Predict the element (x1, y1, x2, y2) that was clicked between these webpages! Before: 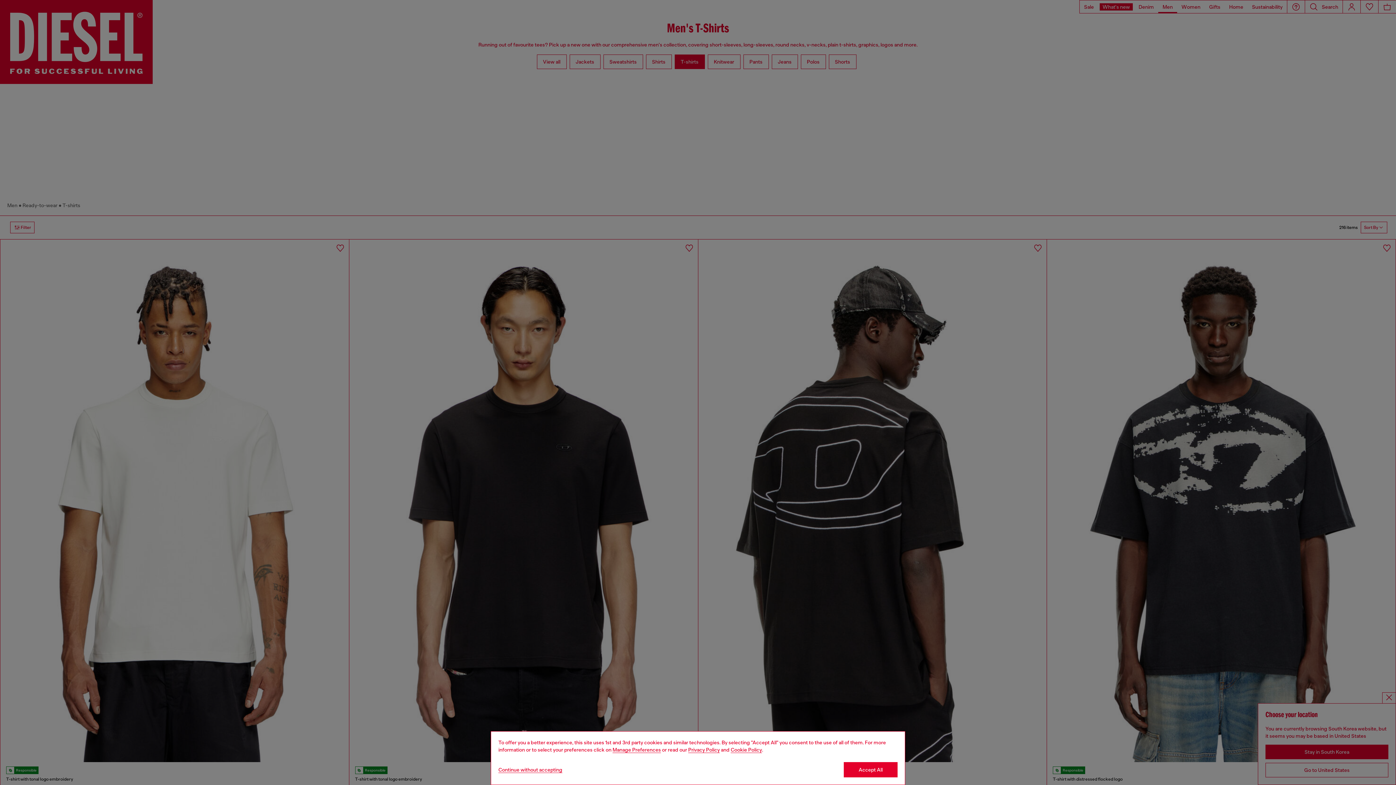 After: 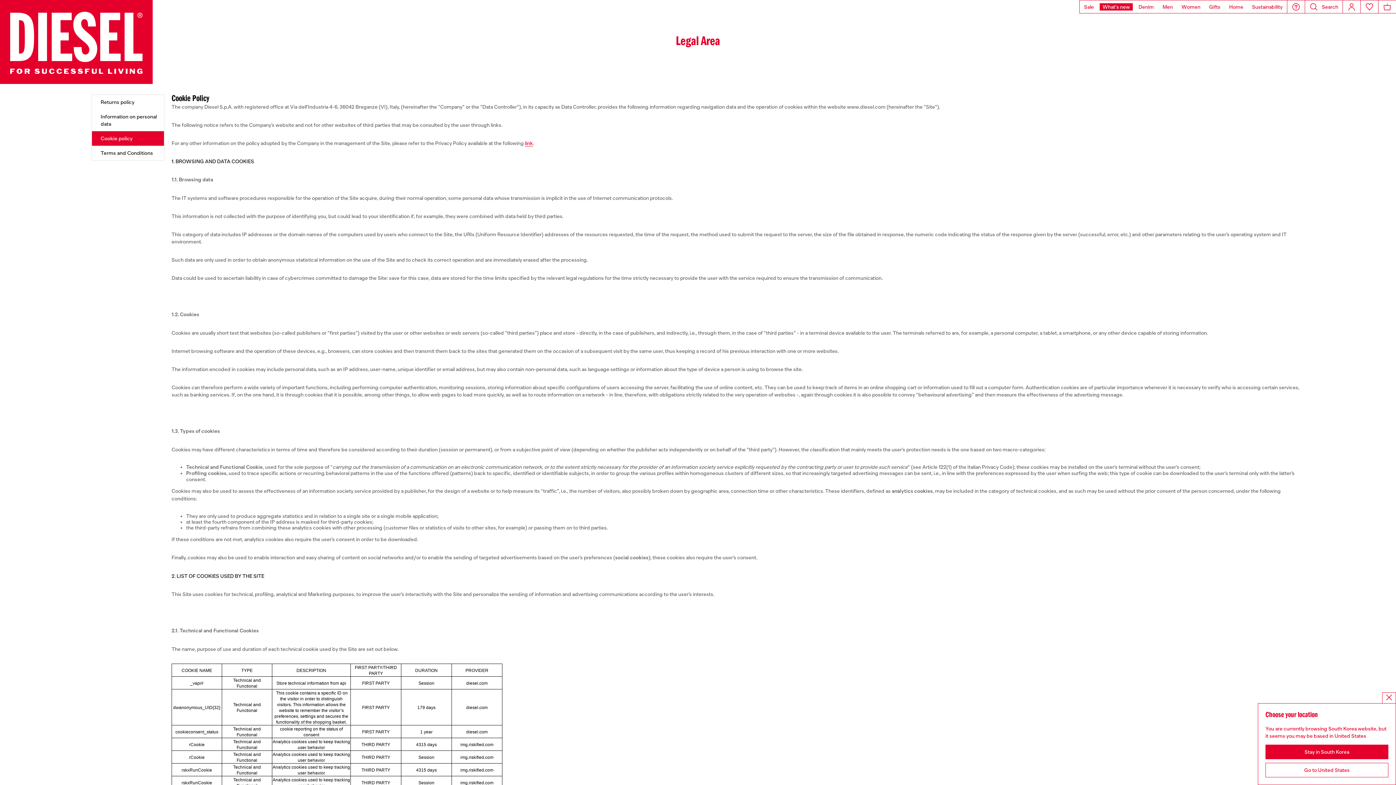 Action: bbox: (730, 747, 762, 753) label: Cookie Policy